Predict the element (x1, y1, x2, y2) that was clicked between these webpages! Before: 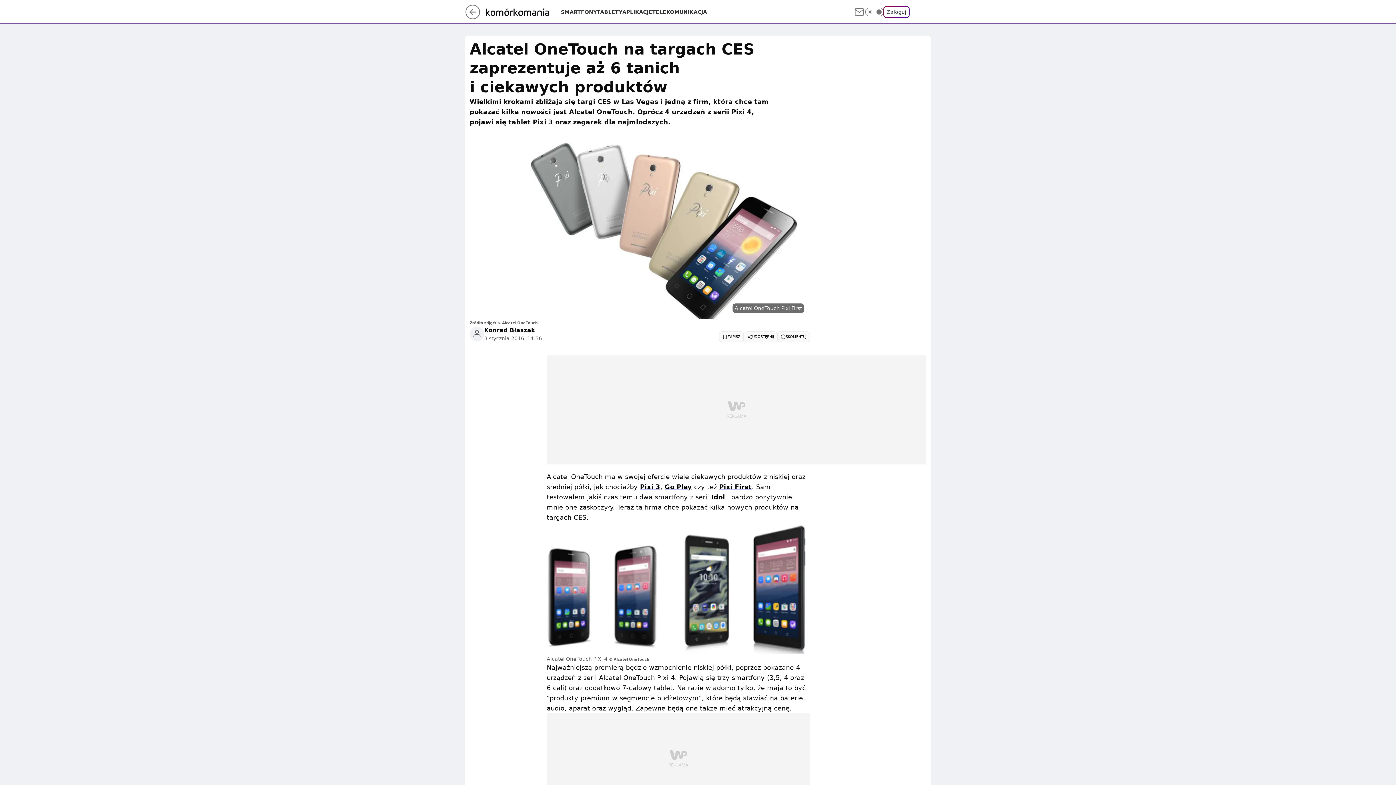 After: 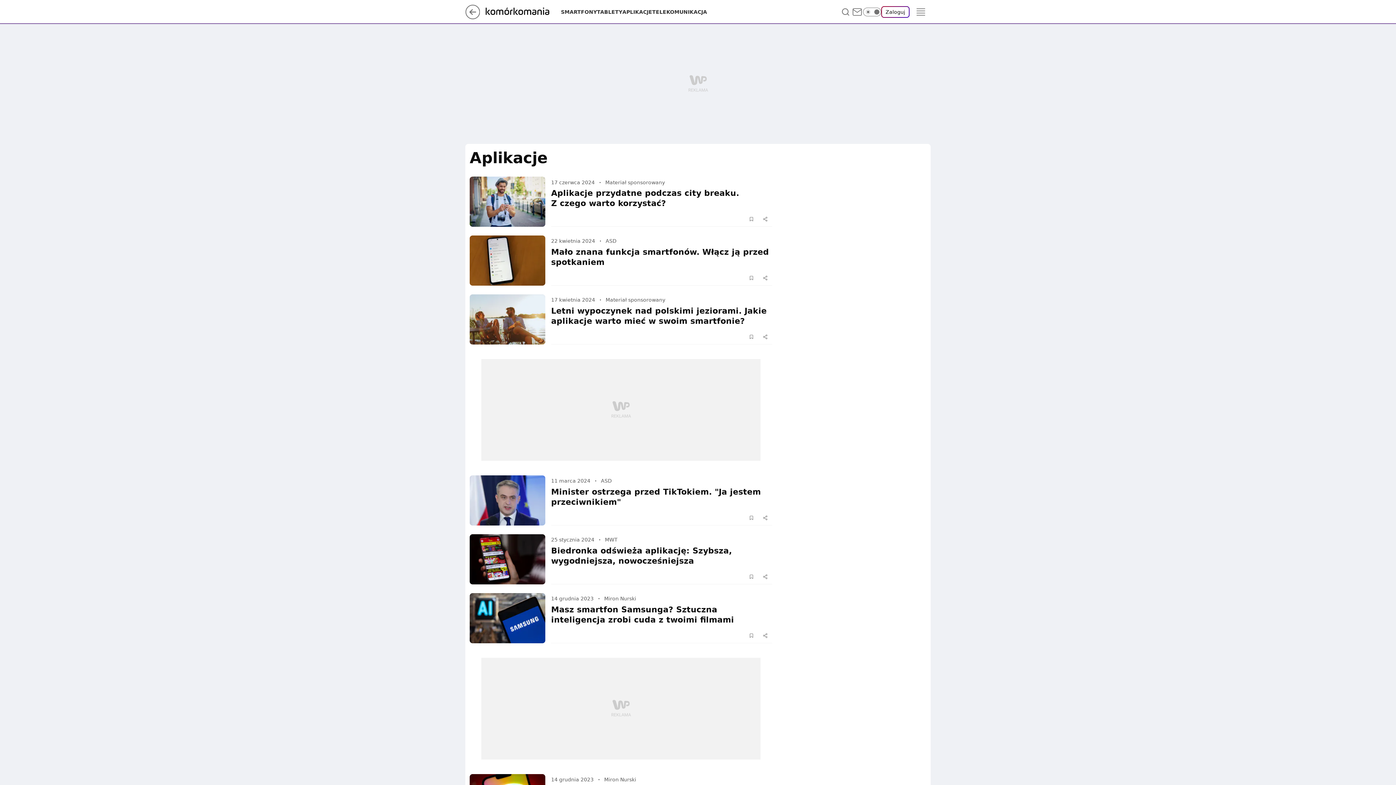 Action: bbox: (622, 8, 652, 15) label: APLIKACJE